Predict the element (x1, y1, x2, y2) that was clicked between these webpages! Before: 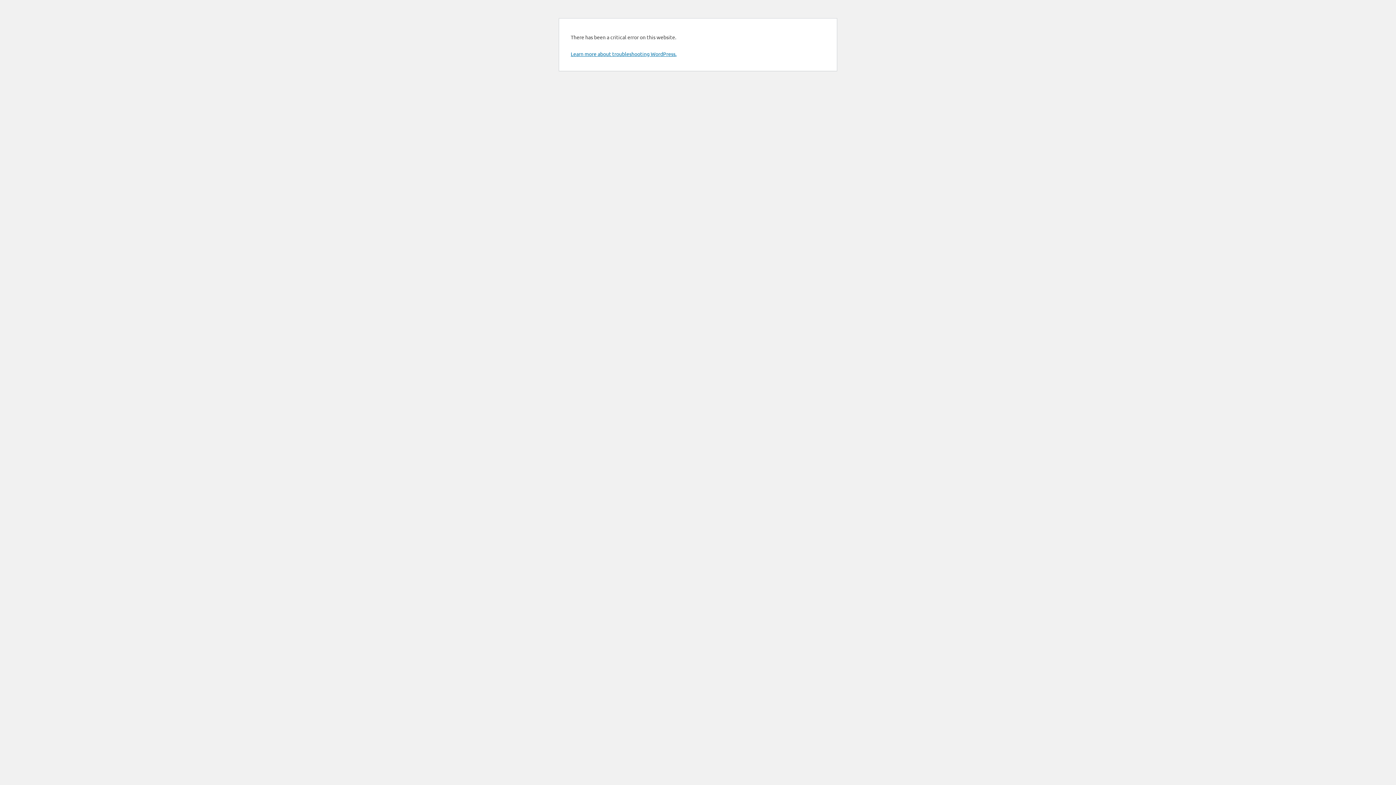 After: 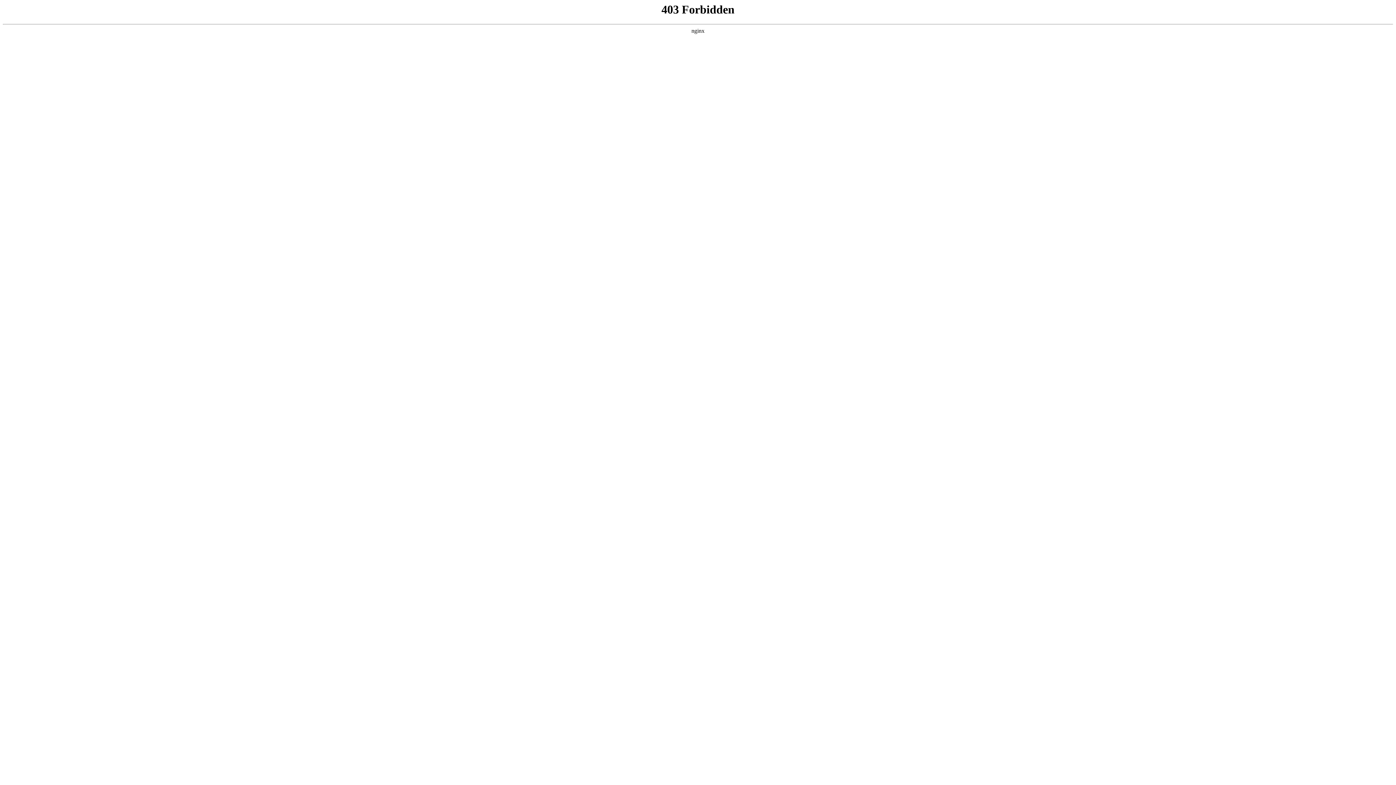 Action: label: Learn more about troubleshooting WordPress. bbox: (570, 50, 676, 57)